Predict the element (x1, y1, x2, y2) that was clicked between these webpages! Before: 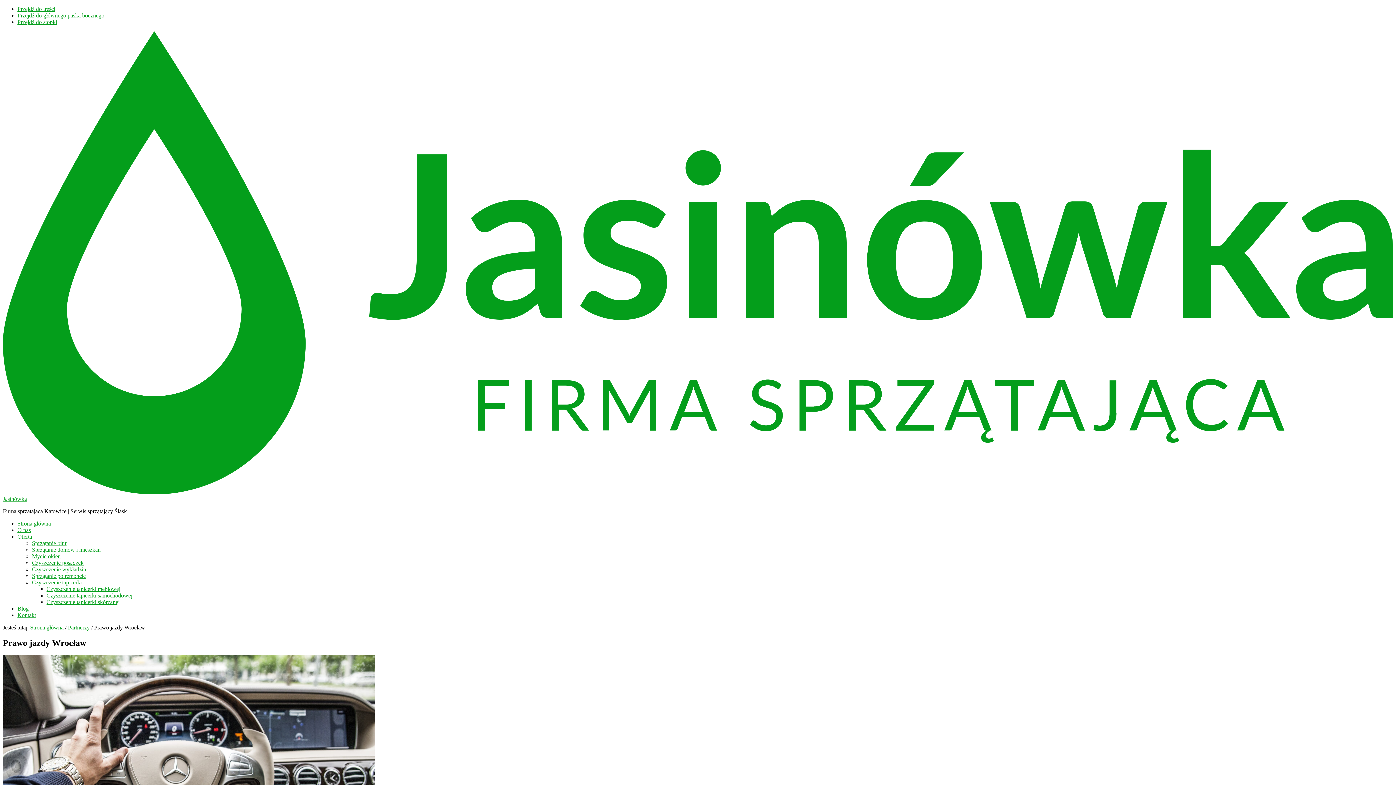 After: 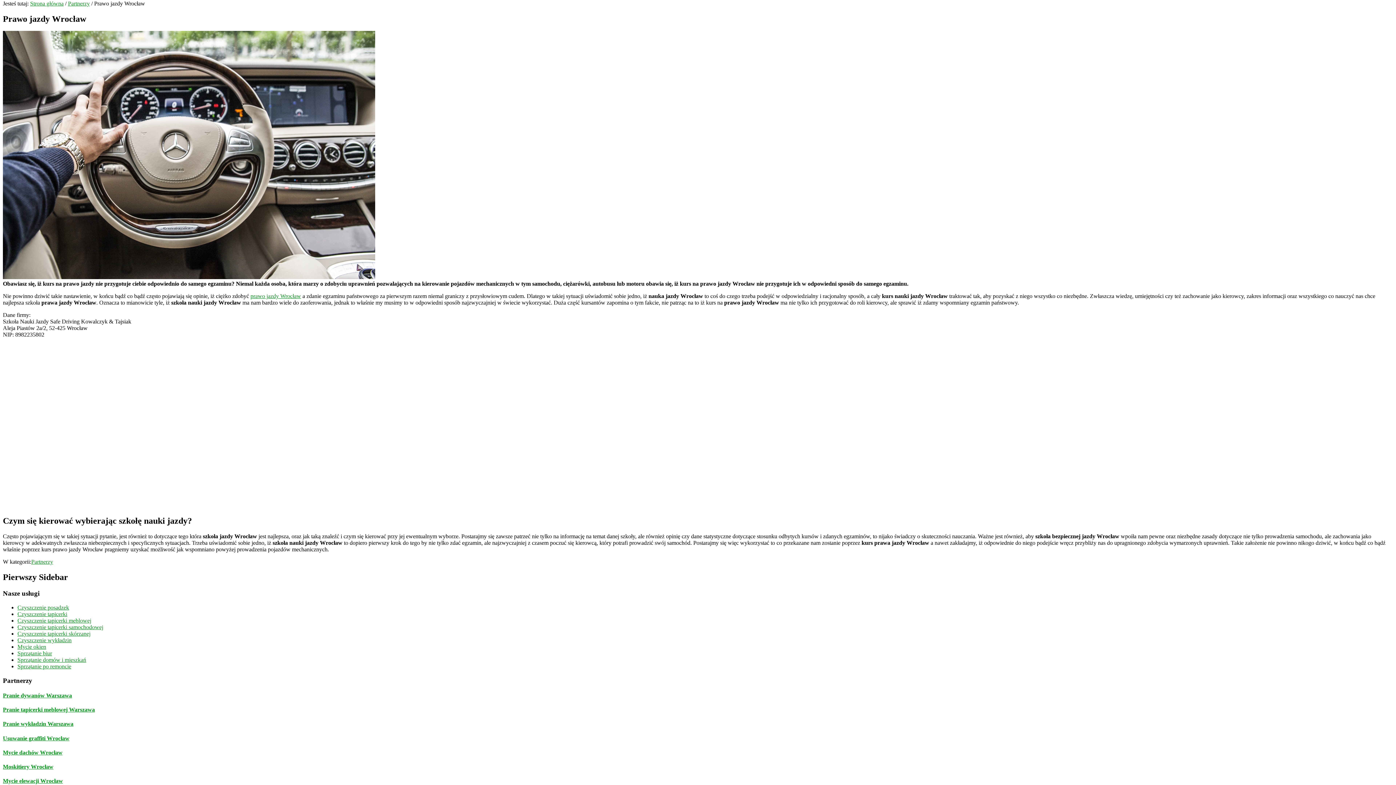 Action: label: Przejdź do treści bbox: (17, 5, 55, 12)